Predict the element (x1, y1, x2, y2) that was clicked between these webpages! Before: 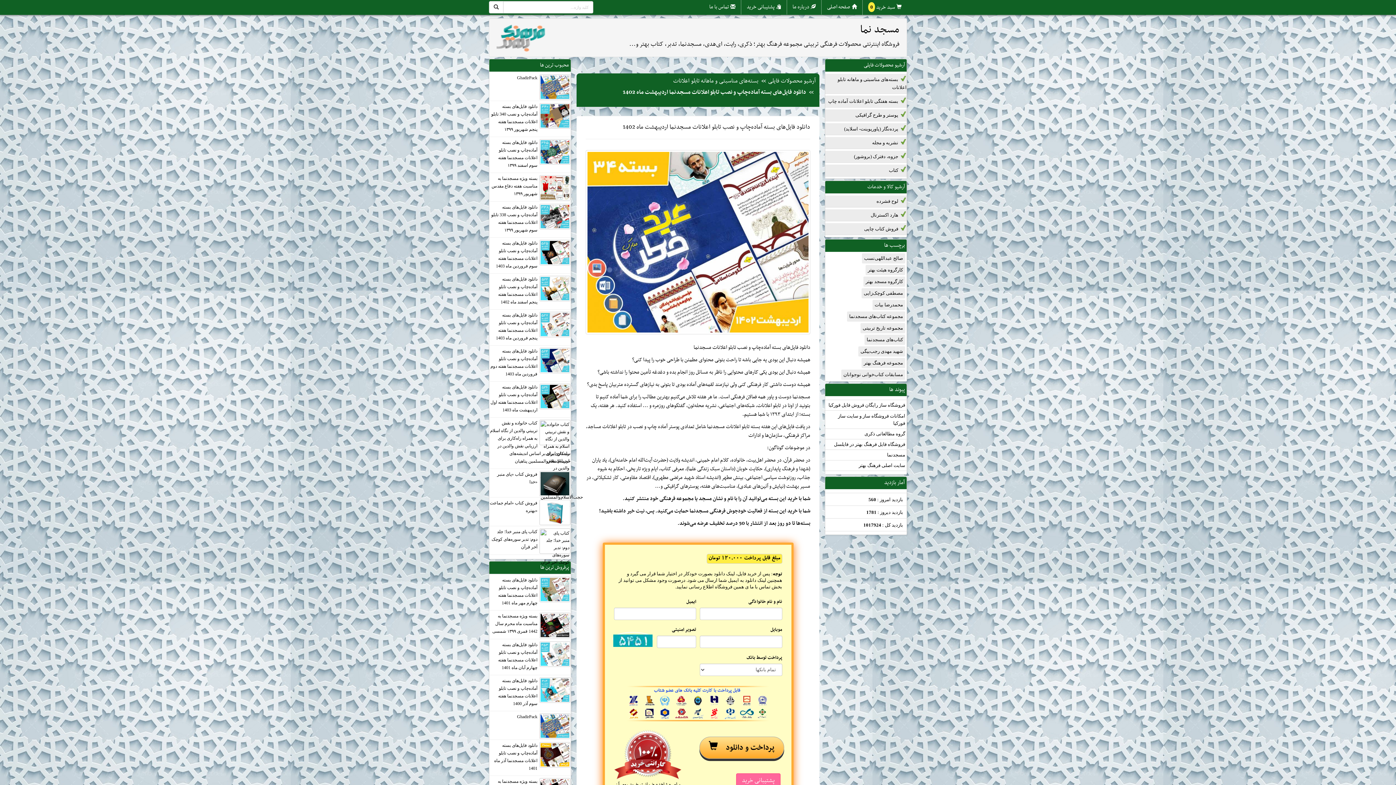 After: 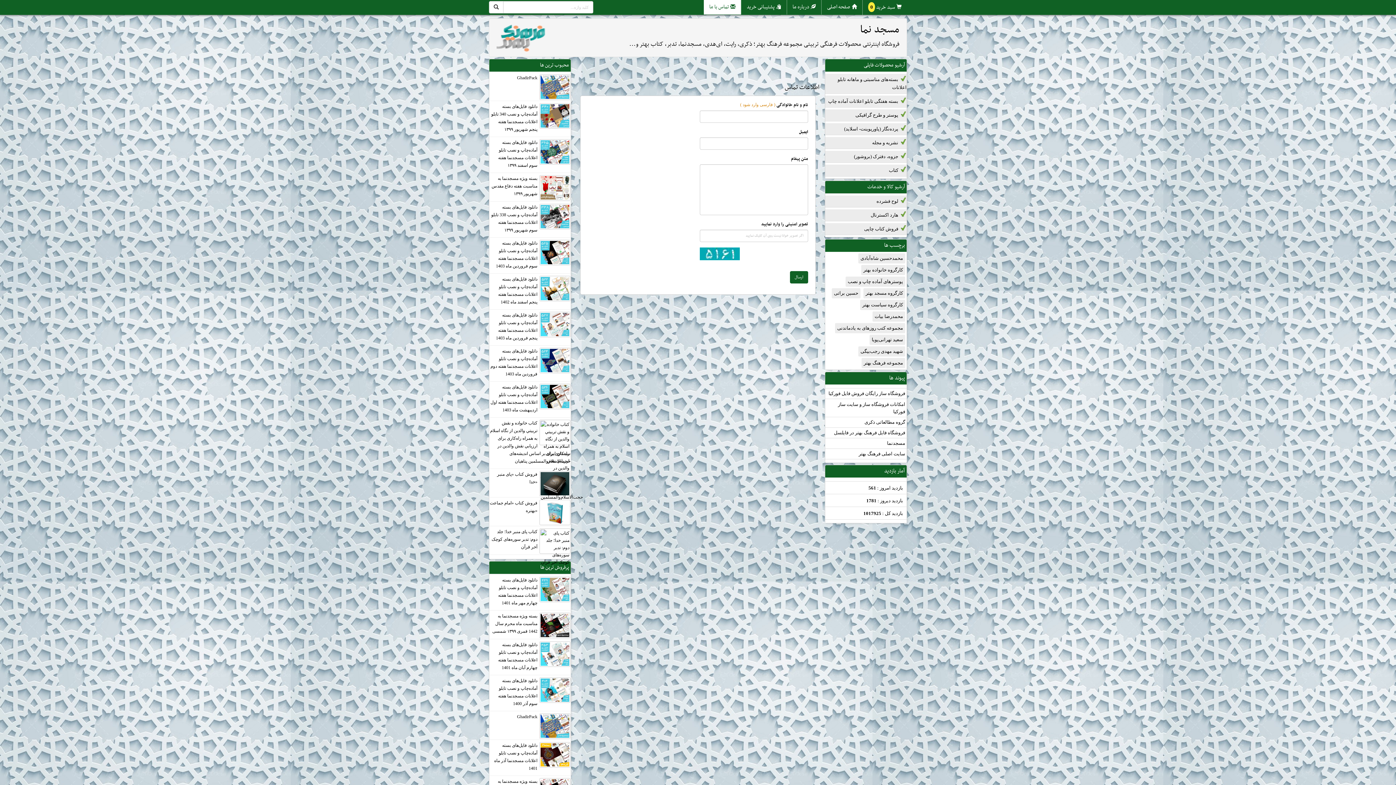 Action: label: تماس با ما bbox: (704, 0, 741, 14)